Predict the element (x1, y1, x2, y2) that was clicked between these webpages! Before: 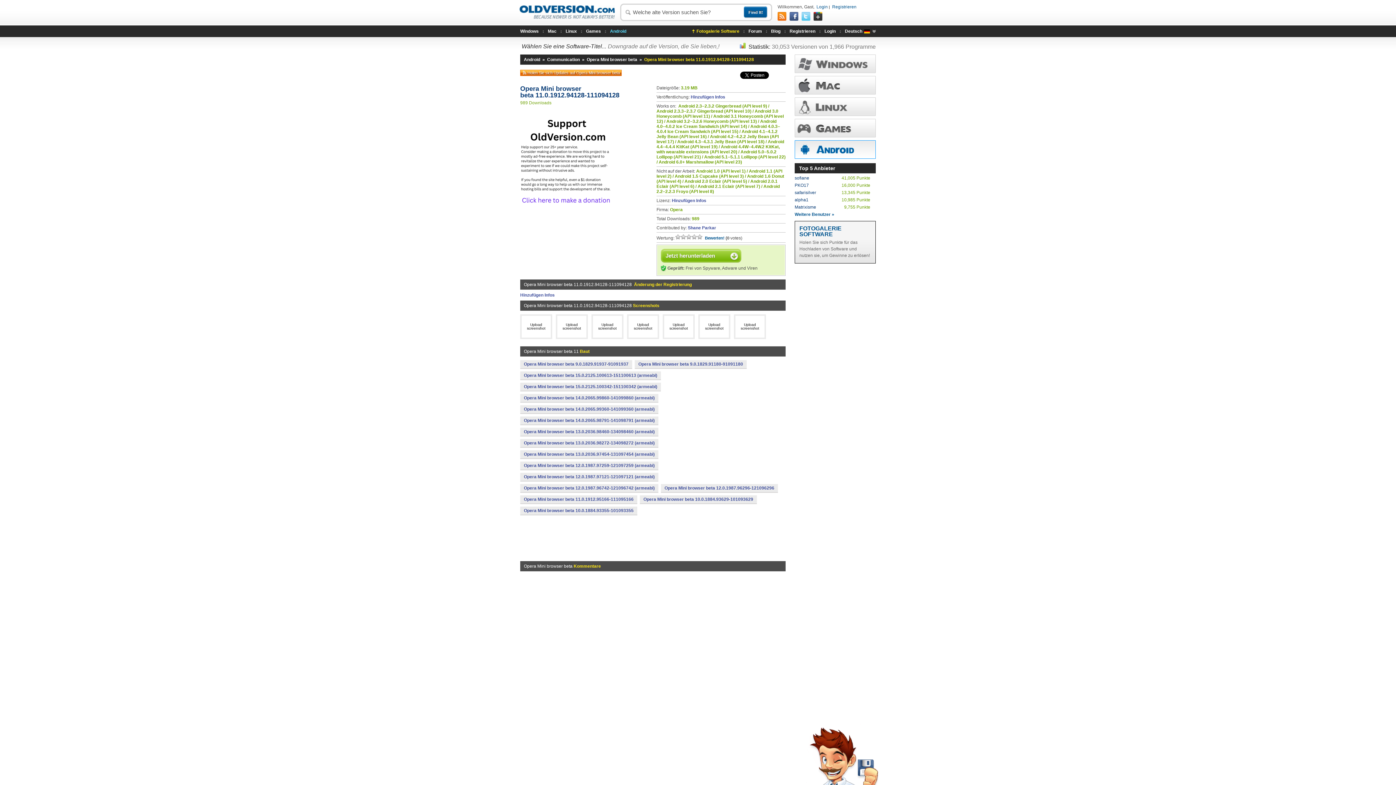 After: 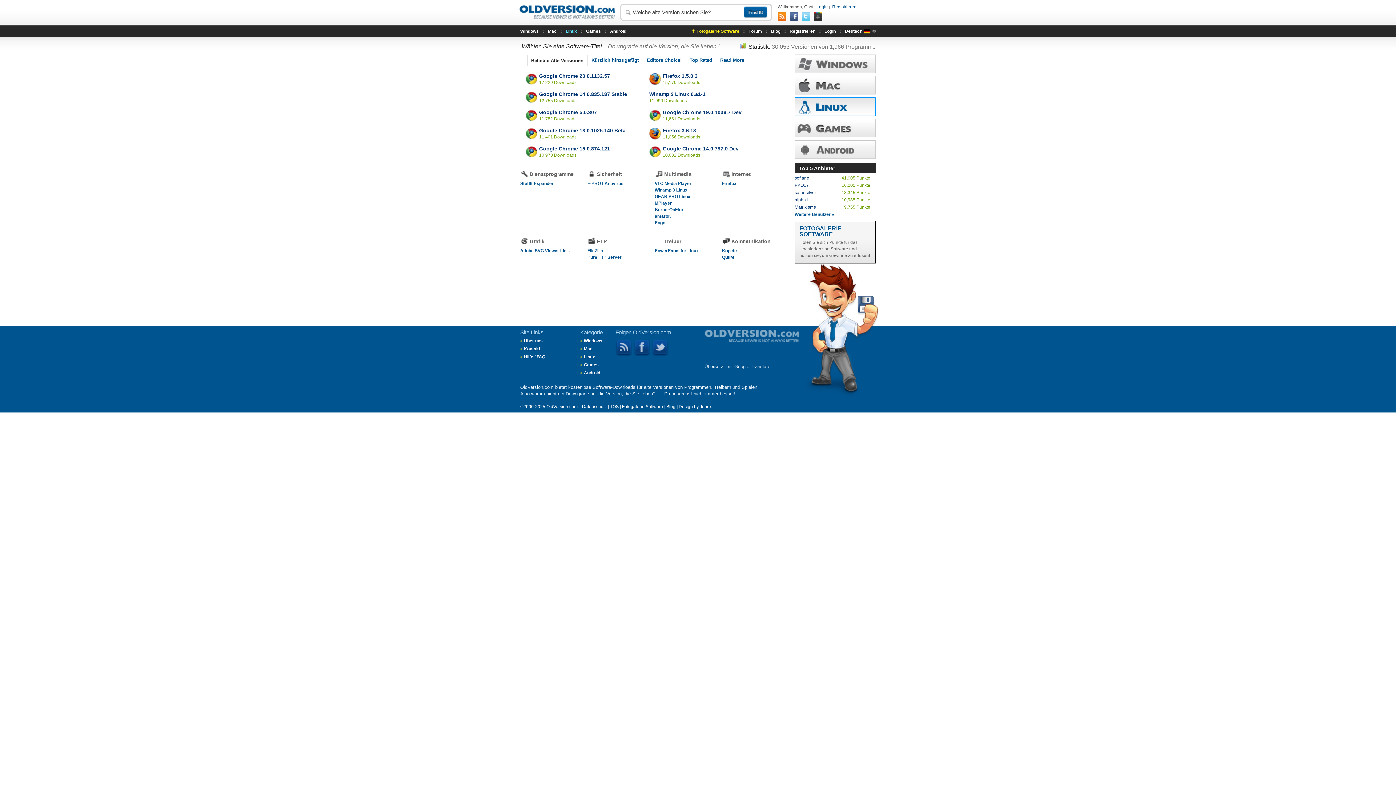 Action: bbox: (794, 97, 876, 116)